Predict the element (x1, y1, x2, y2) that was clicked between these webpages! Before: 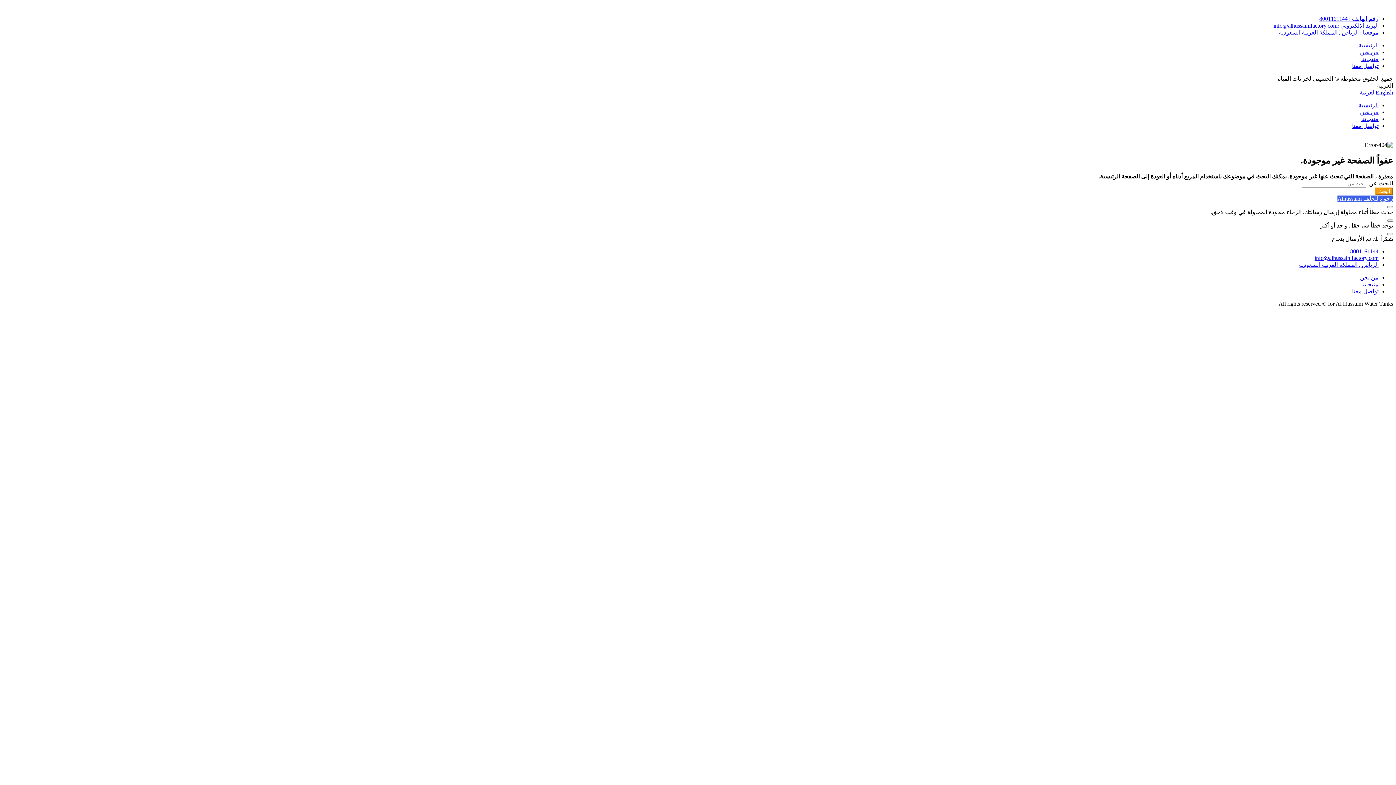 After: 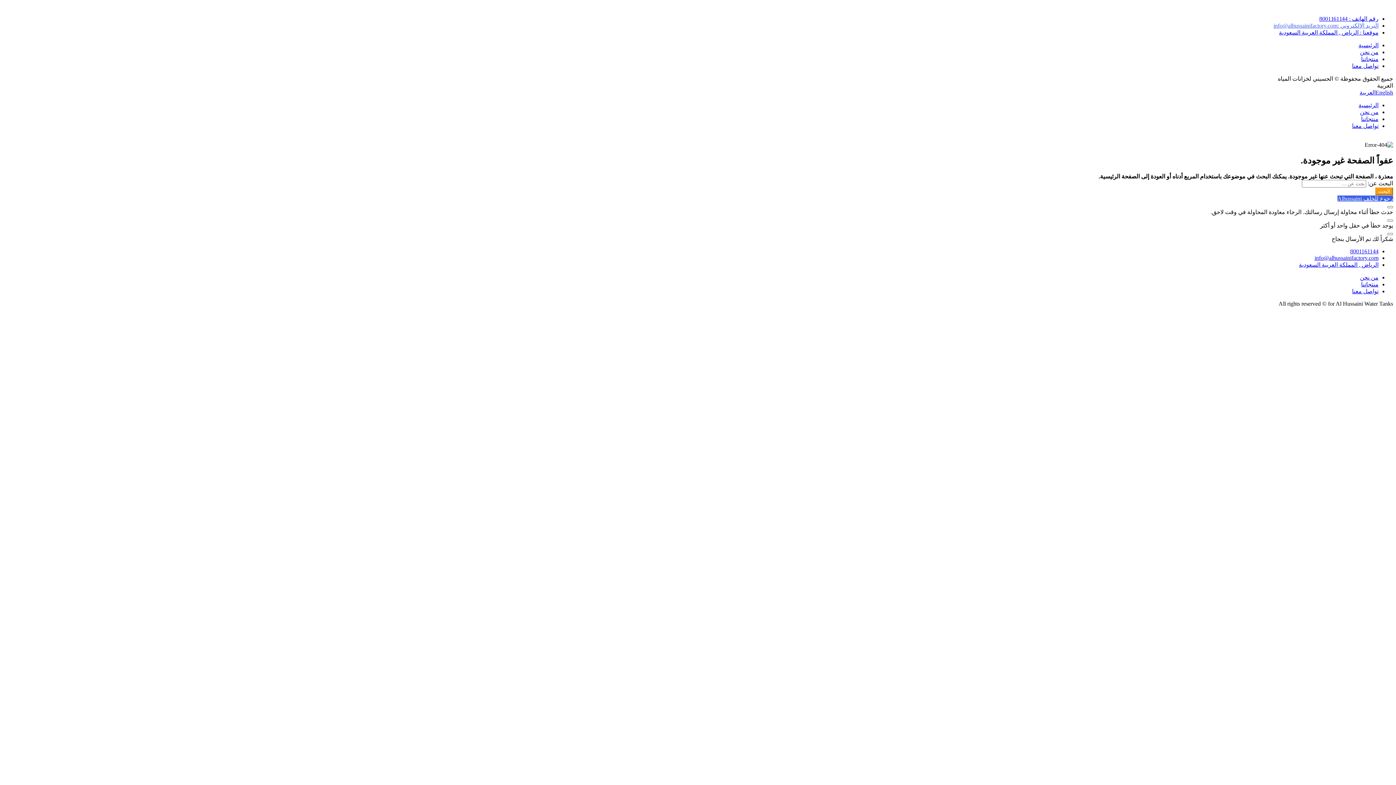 Action: bbox: (2, 22, 1378, 29) label: البريد الإلكتروني :info@alhussainifactory.com